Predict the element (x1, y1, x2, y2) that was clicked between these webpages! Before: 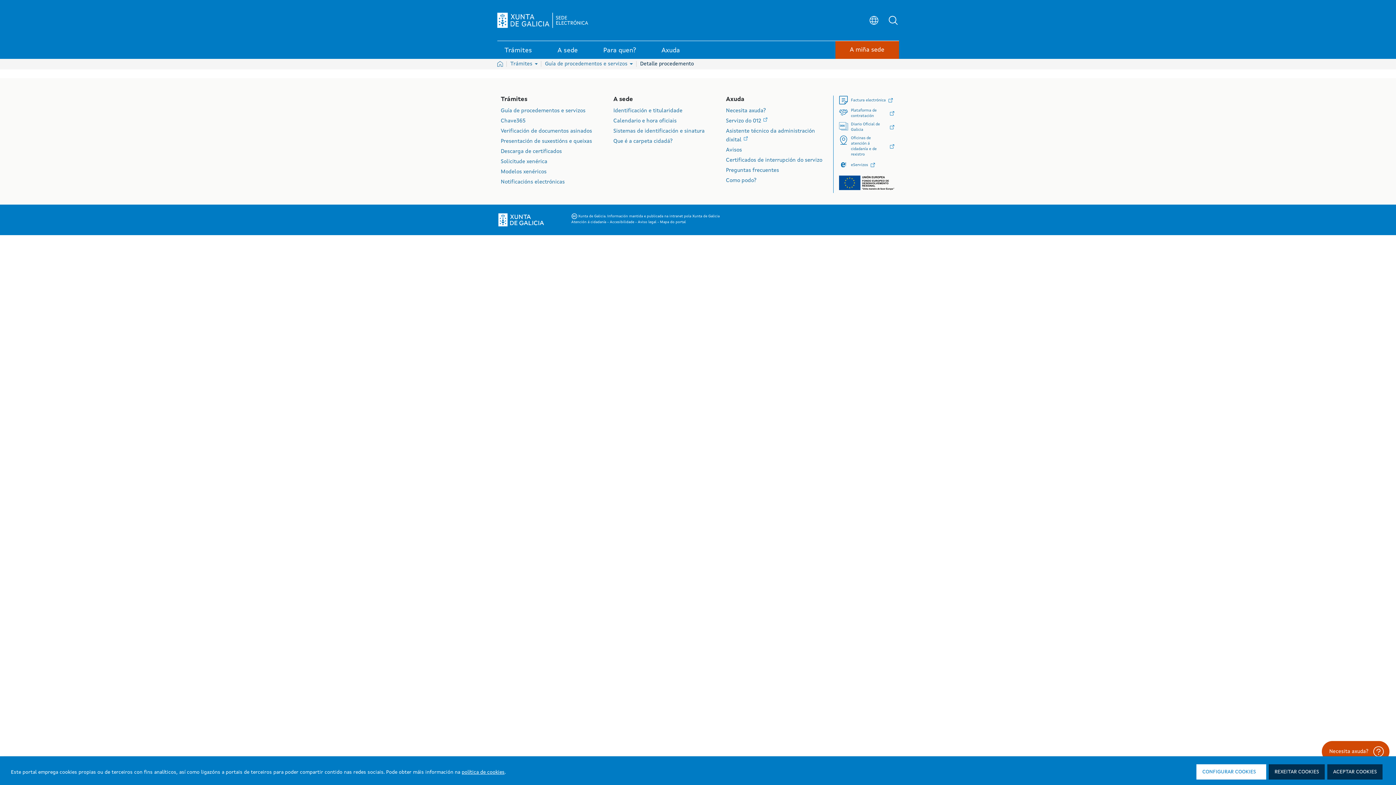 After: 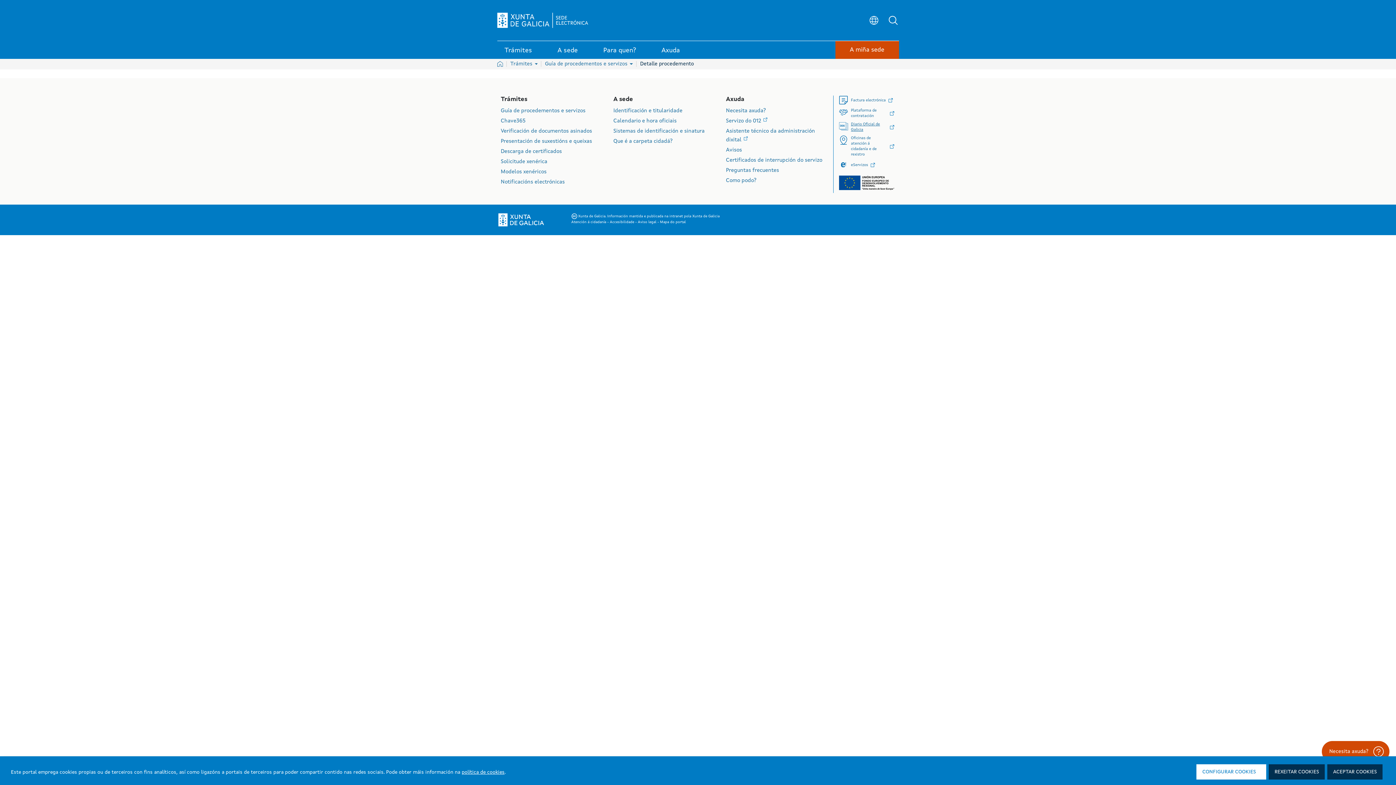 Action: label: Diario Oficial de Galicia bbox: (839, 121, 895, 132)